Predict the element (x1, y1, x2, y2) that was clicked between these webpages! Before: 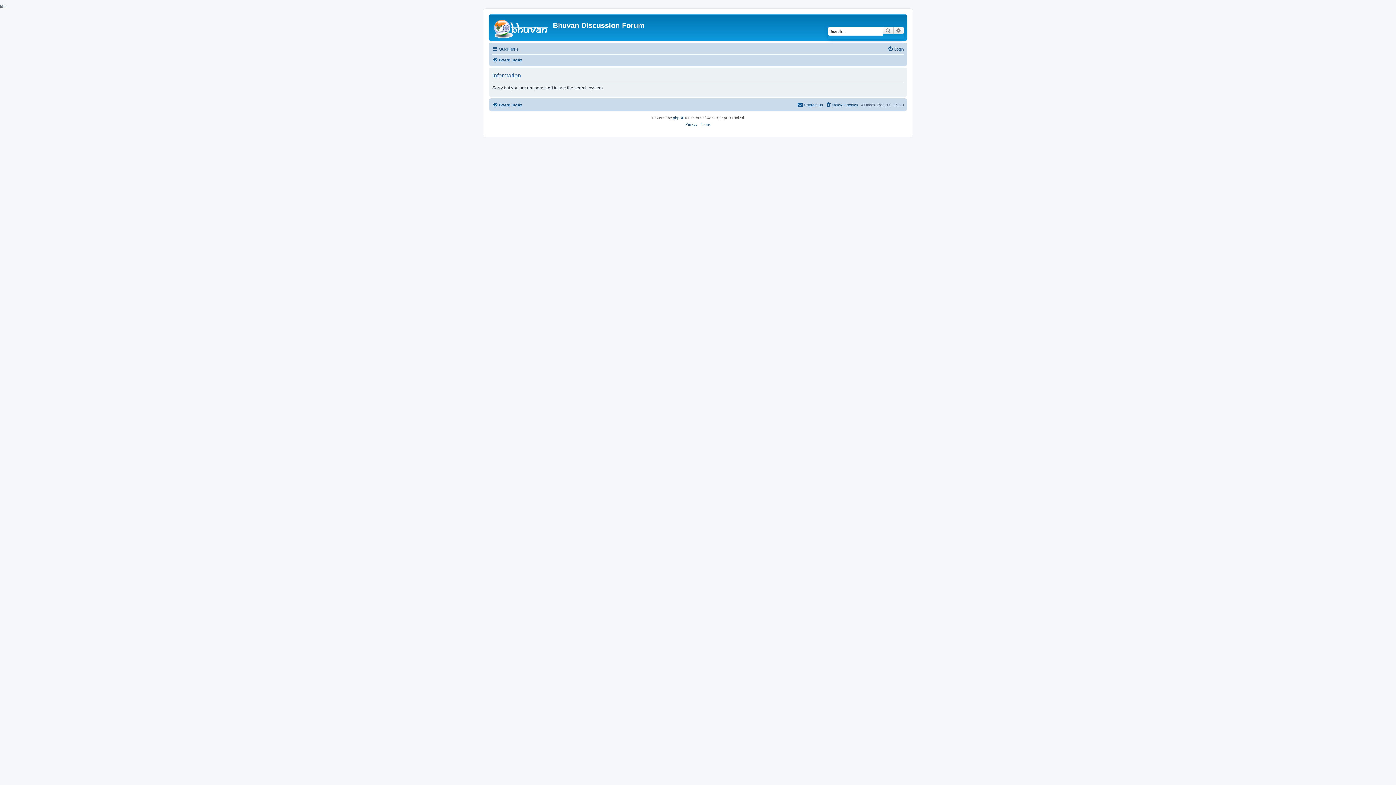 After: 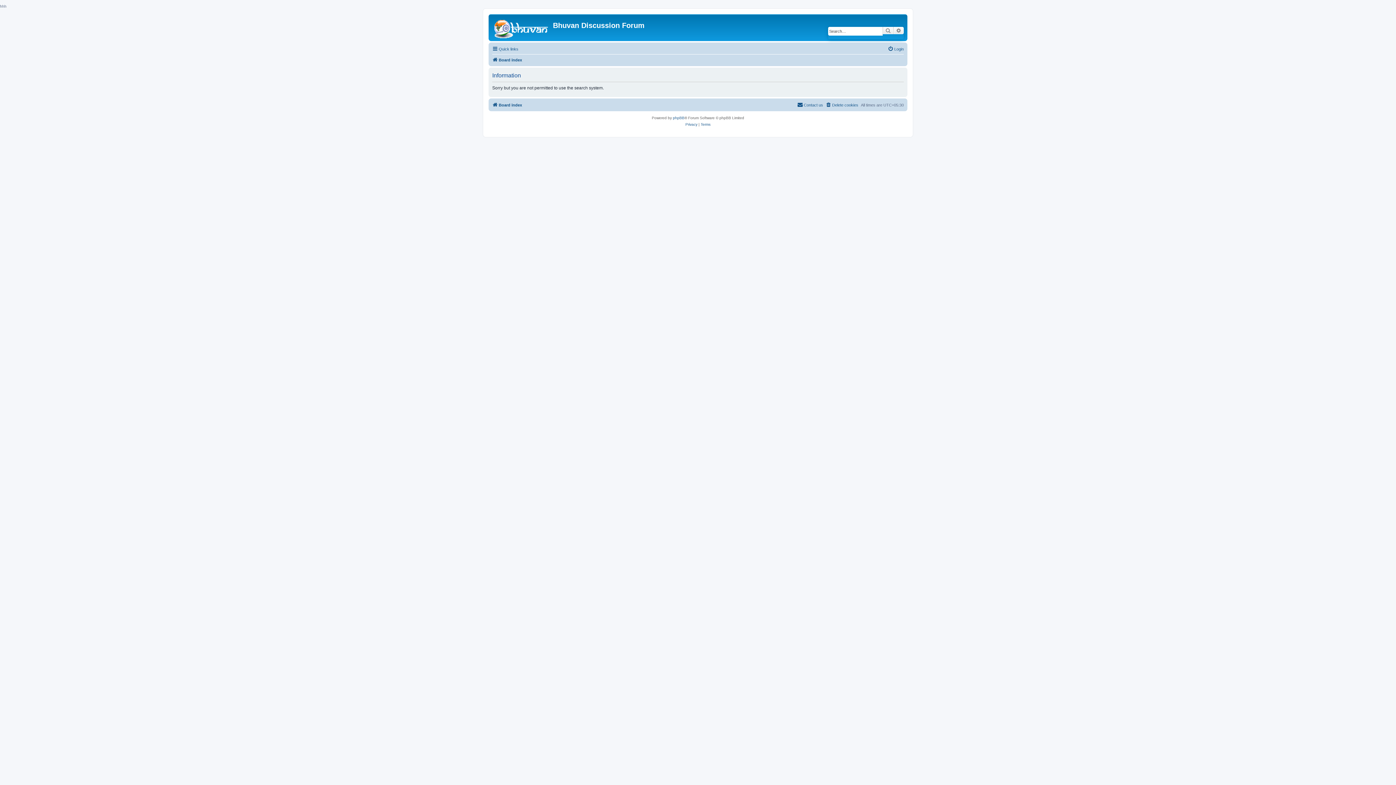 Action: label: Advanced search bbox: (893, 26, 904, 34)